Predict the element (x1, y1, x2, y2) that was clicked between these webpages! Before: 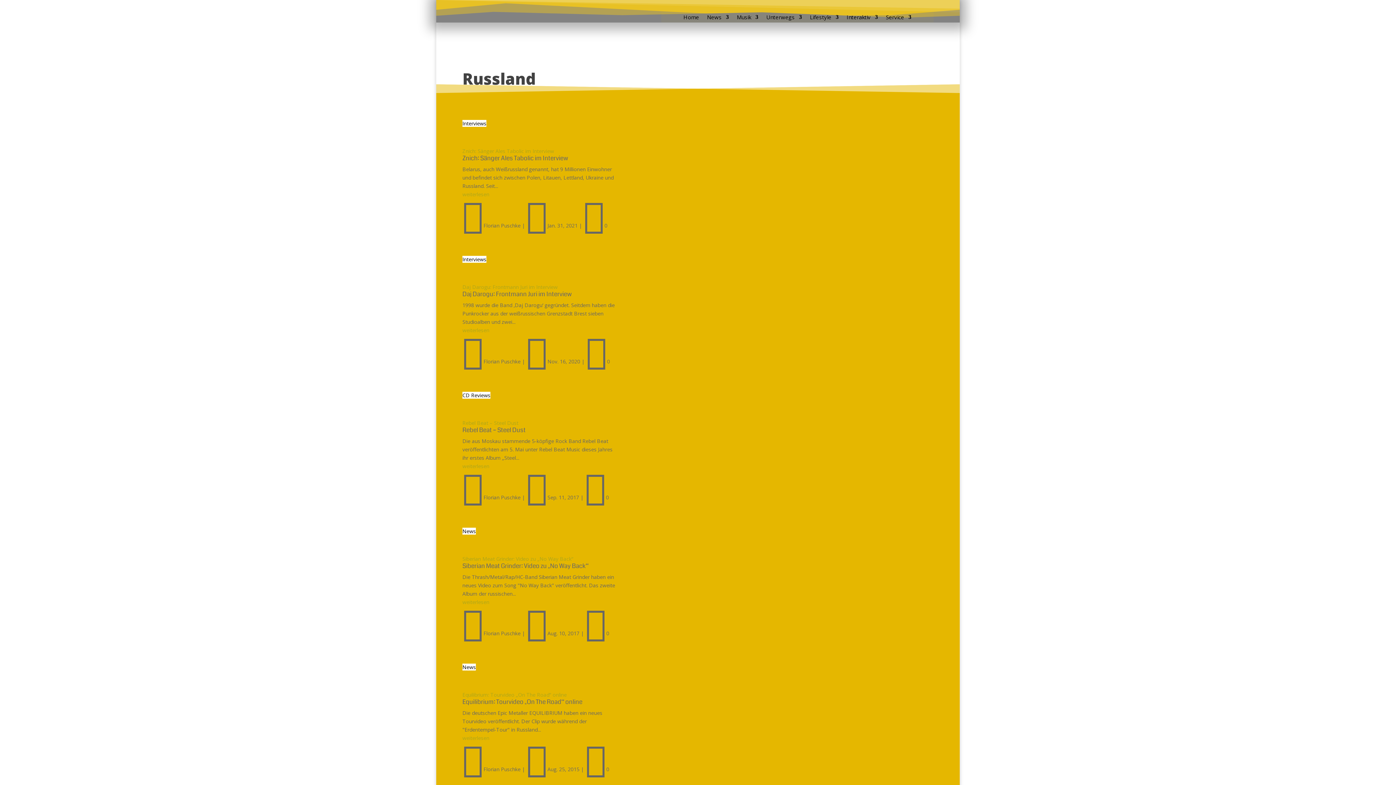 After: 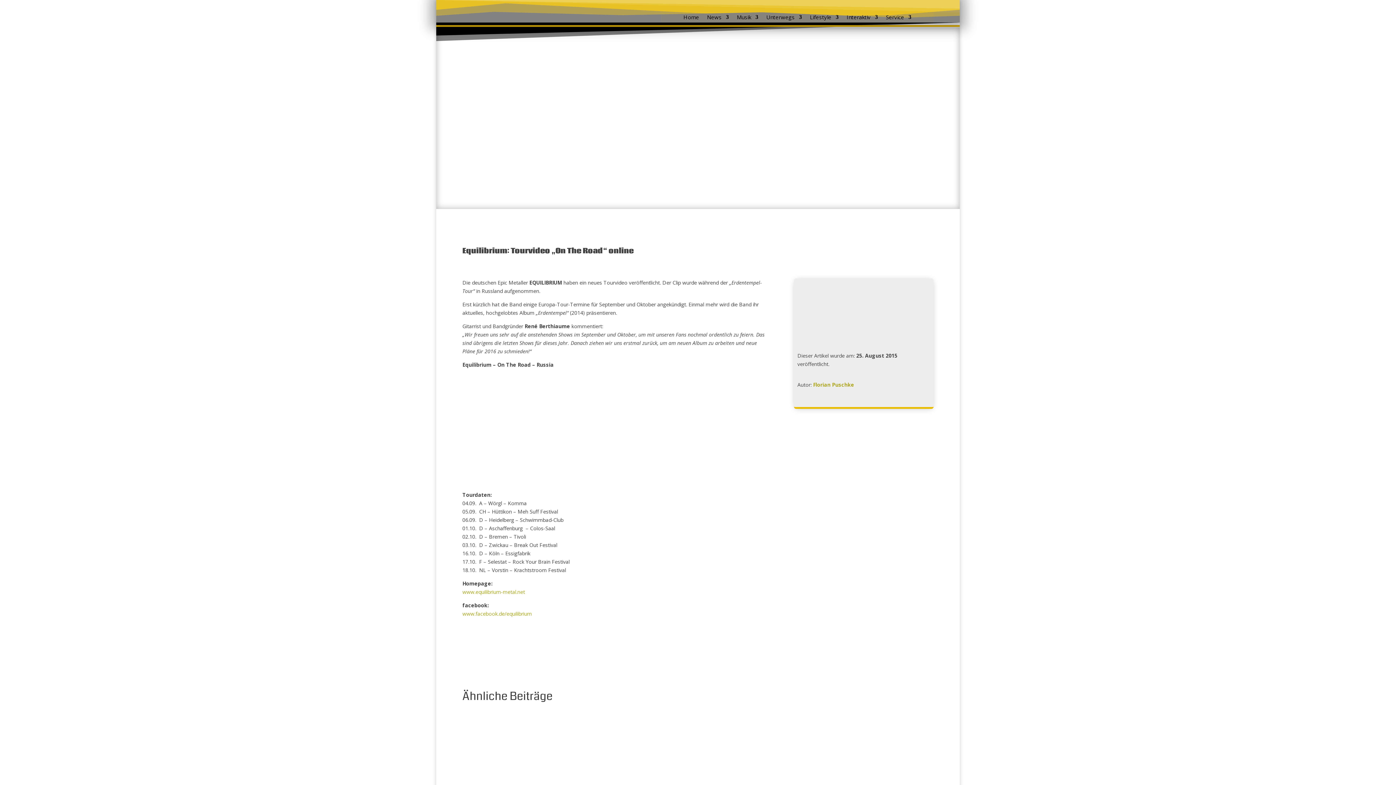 Action: bbox: (462, 671, 617, 679)